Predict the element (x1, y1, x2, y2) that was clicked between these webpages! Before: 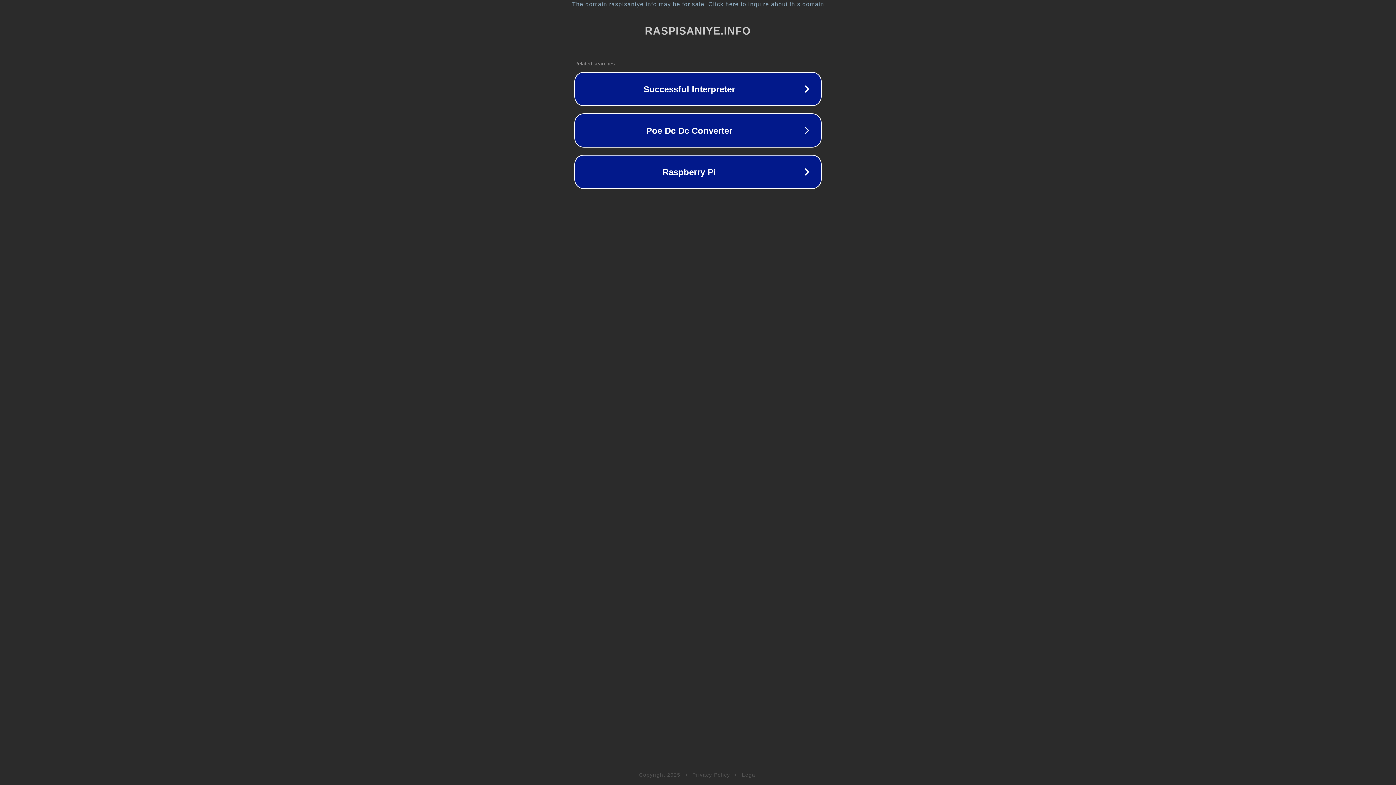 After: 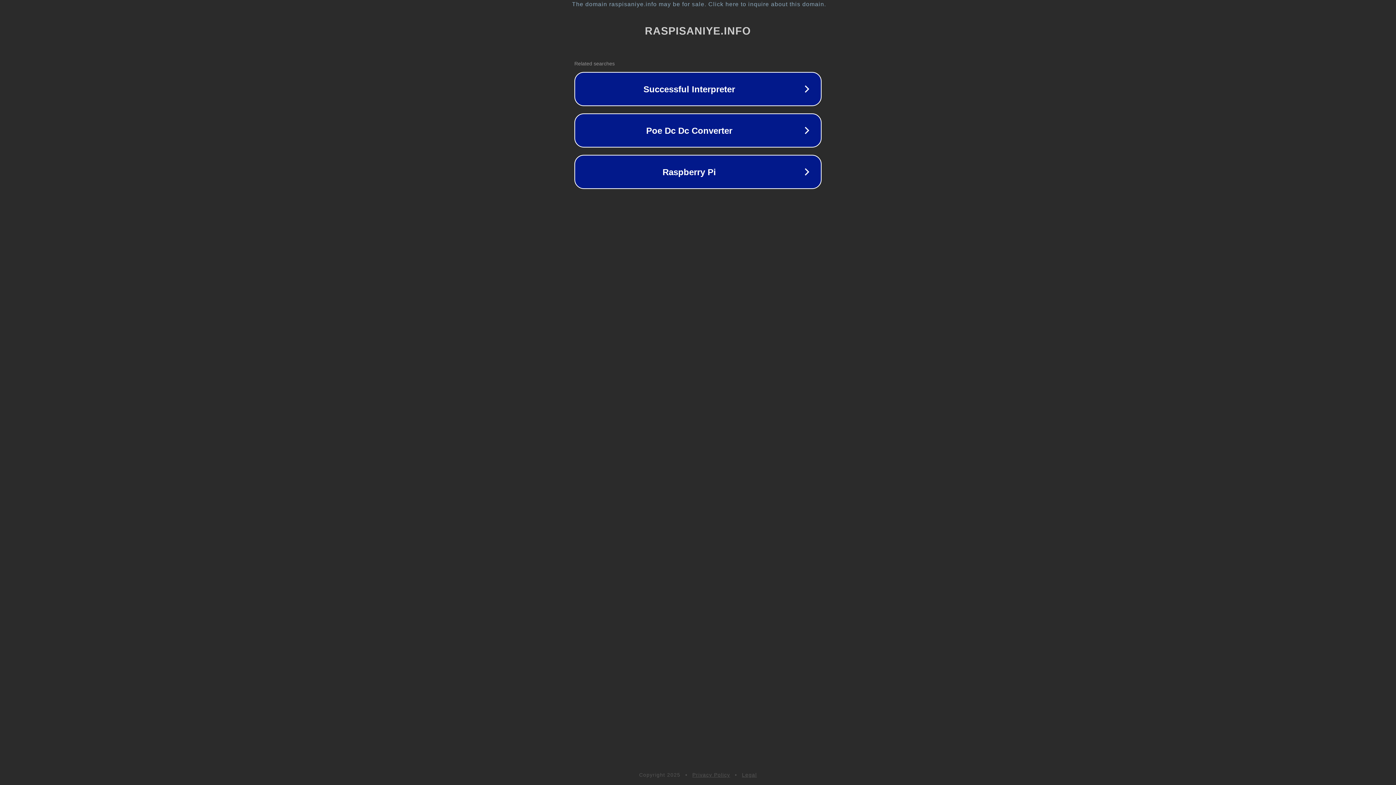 Action: label: Legal bbox: (742, 772, 757, 778)